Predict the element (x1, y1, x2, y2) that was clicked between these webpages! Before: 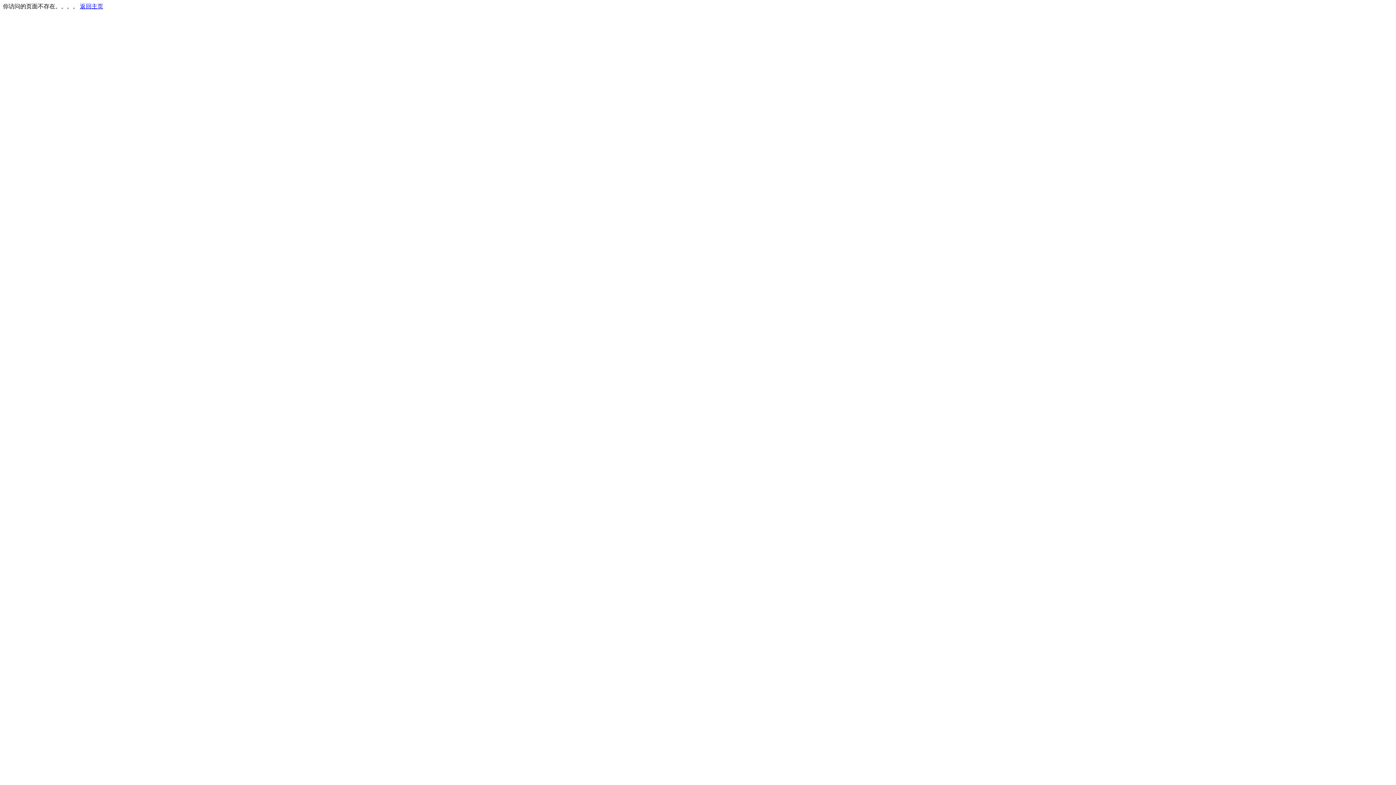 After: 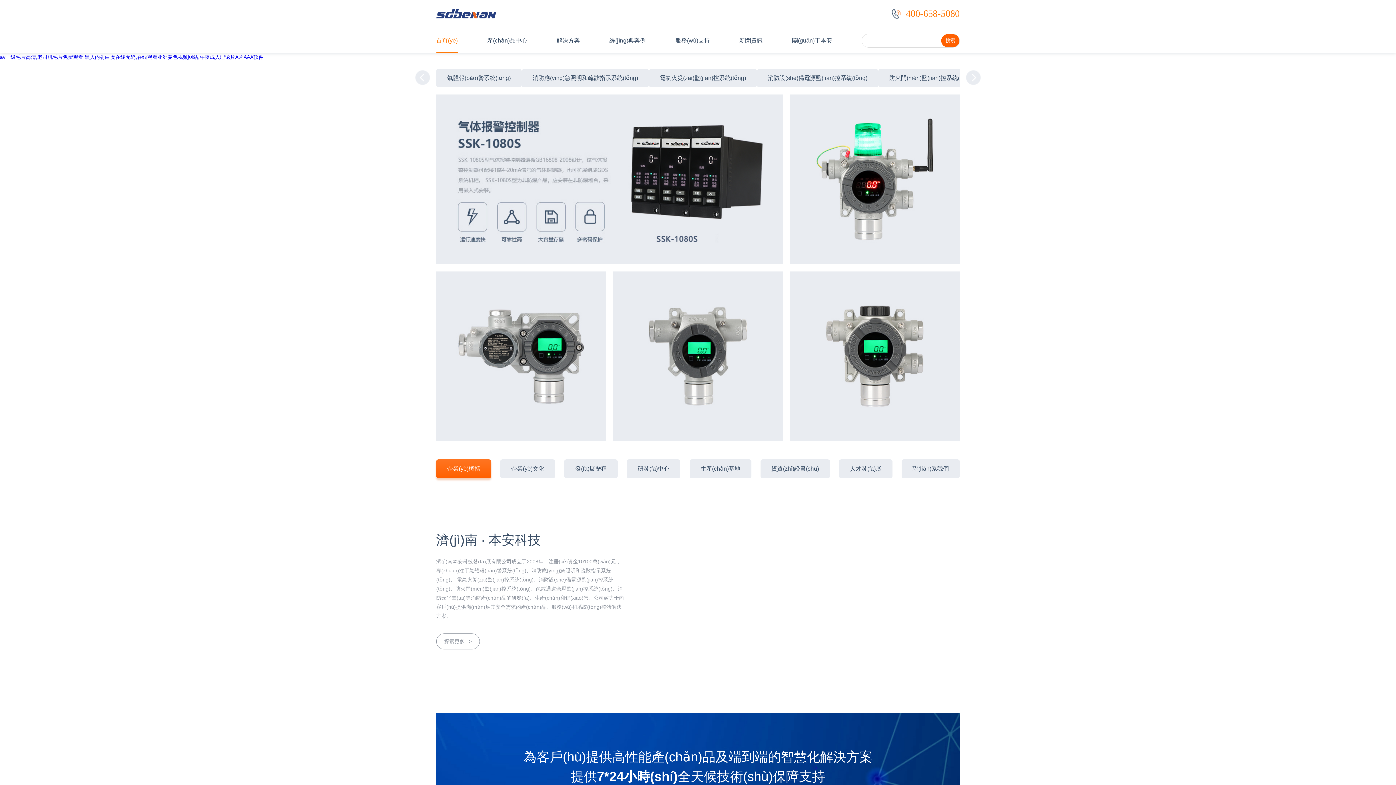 Action: label: 返回主页 bbox: (80, 3, 103, 9)